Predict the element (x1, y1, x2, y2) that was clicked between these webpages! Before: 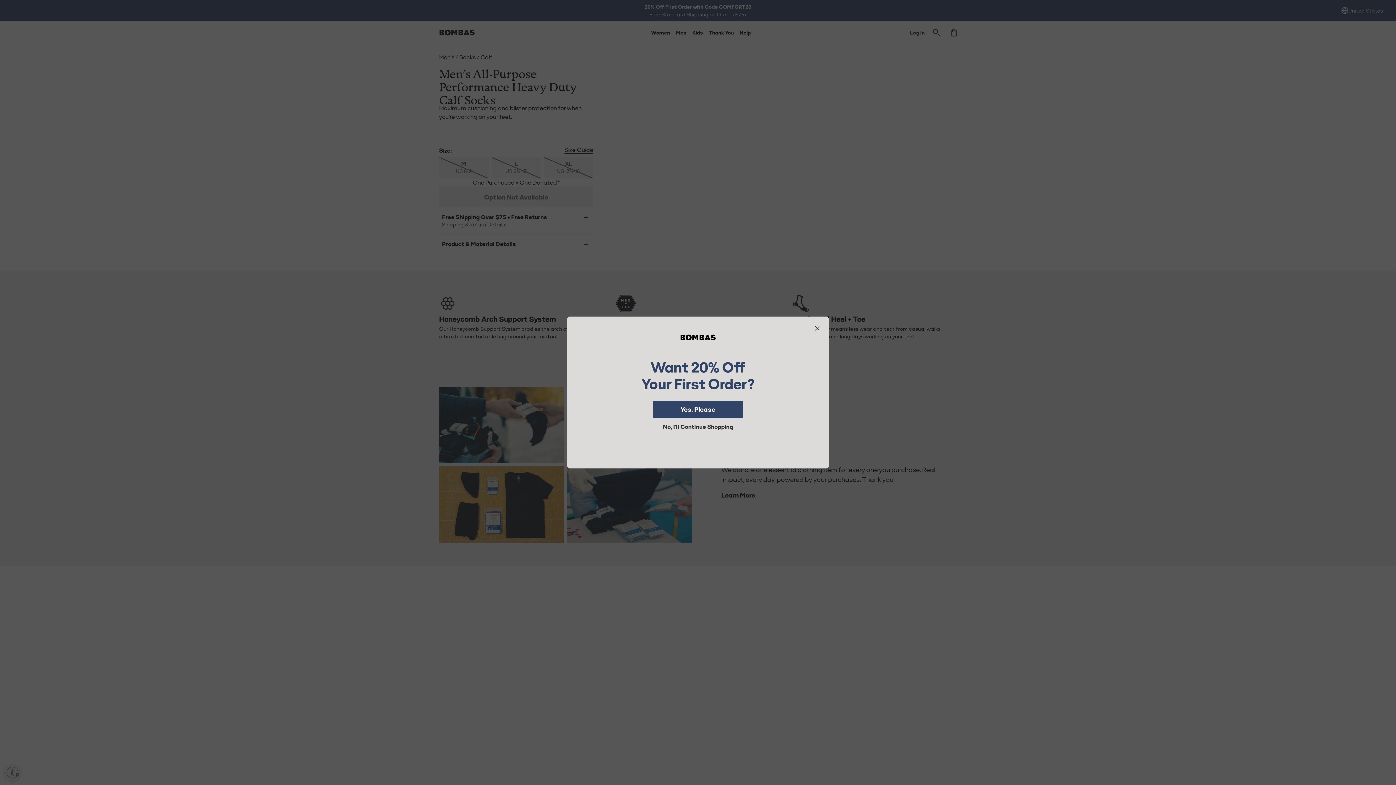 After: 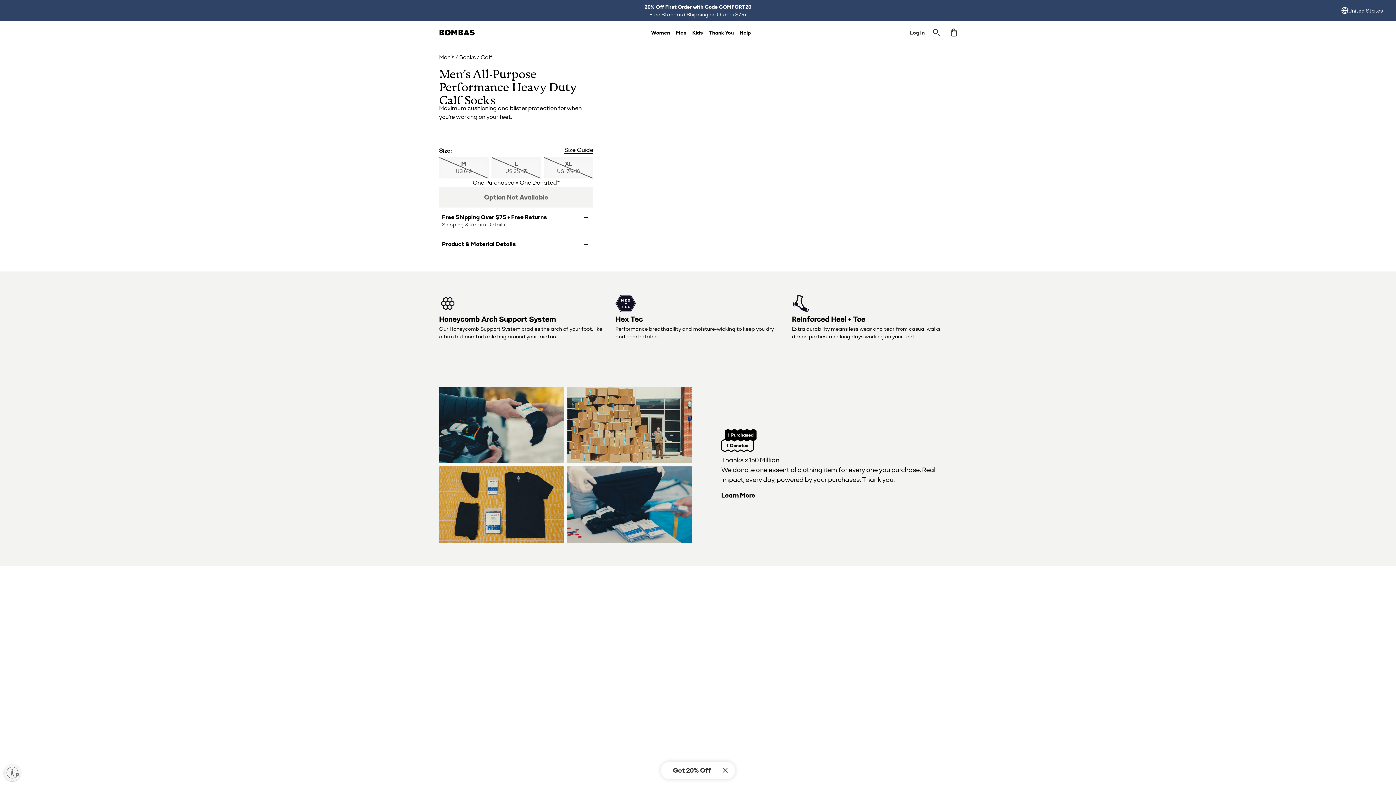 Action: label: No, I'll Continue Shopping bbox: (653, 420, 743, 434)